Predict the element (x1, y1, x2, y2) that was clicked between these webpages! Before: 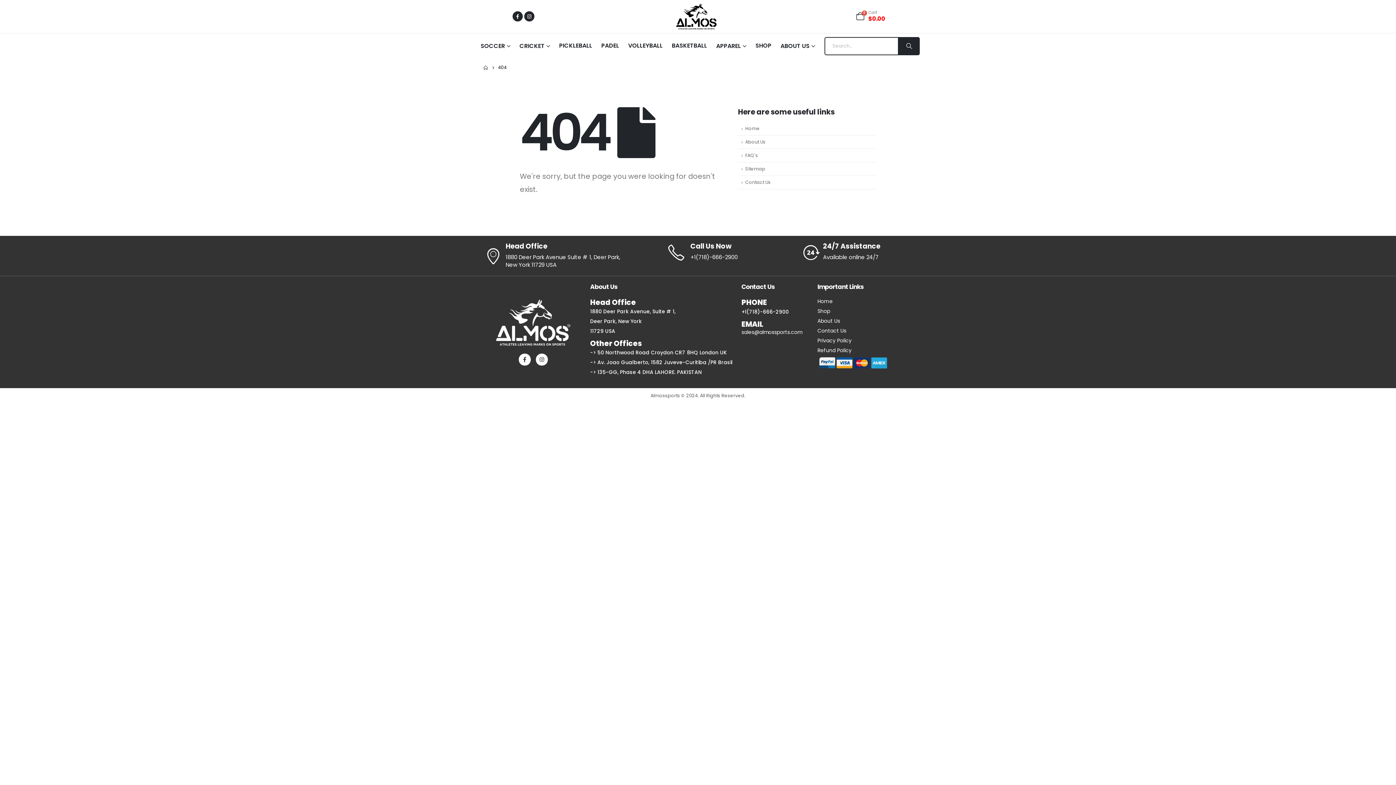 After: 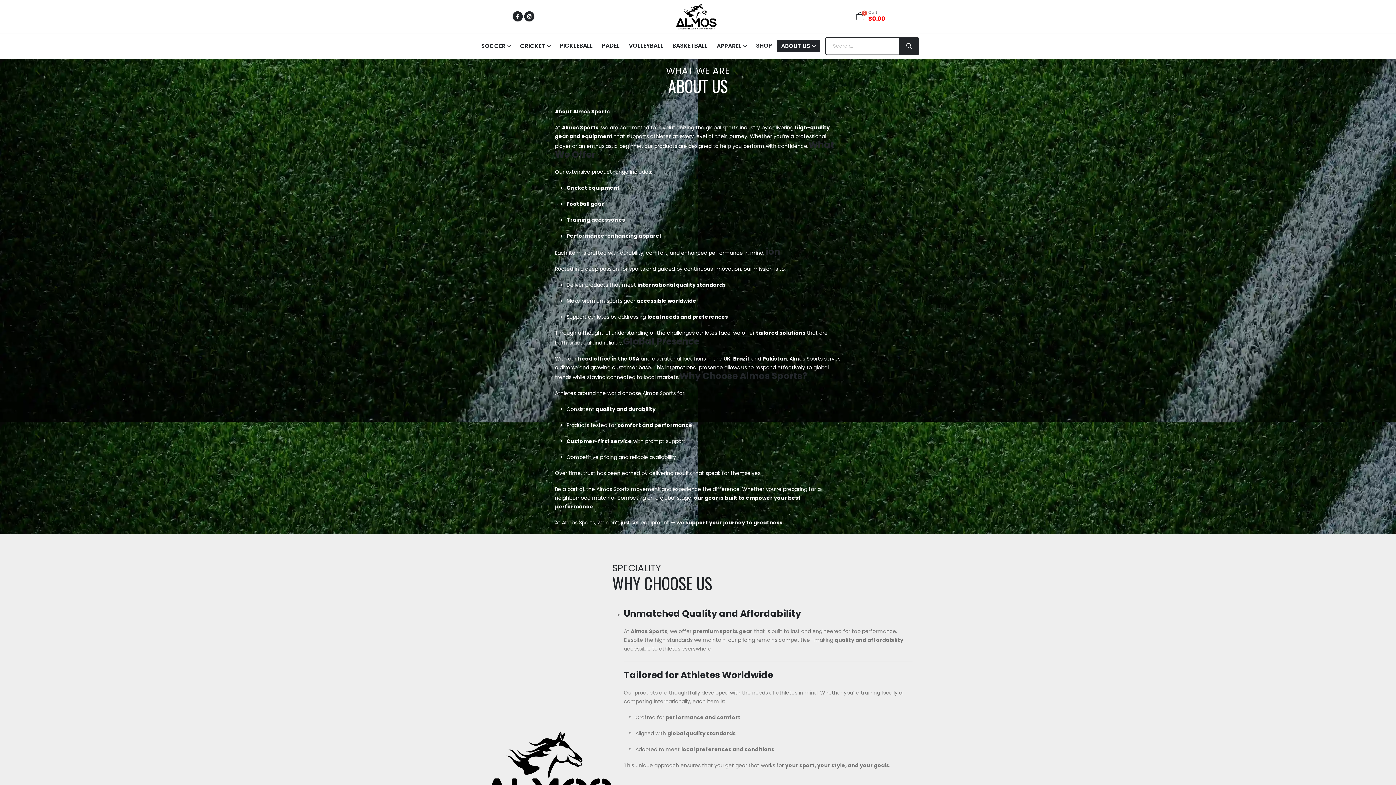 Action: bbox: (776, 39, 819, 52) label: ABOUT US